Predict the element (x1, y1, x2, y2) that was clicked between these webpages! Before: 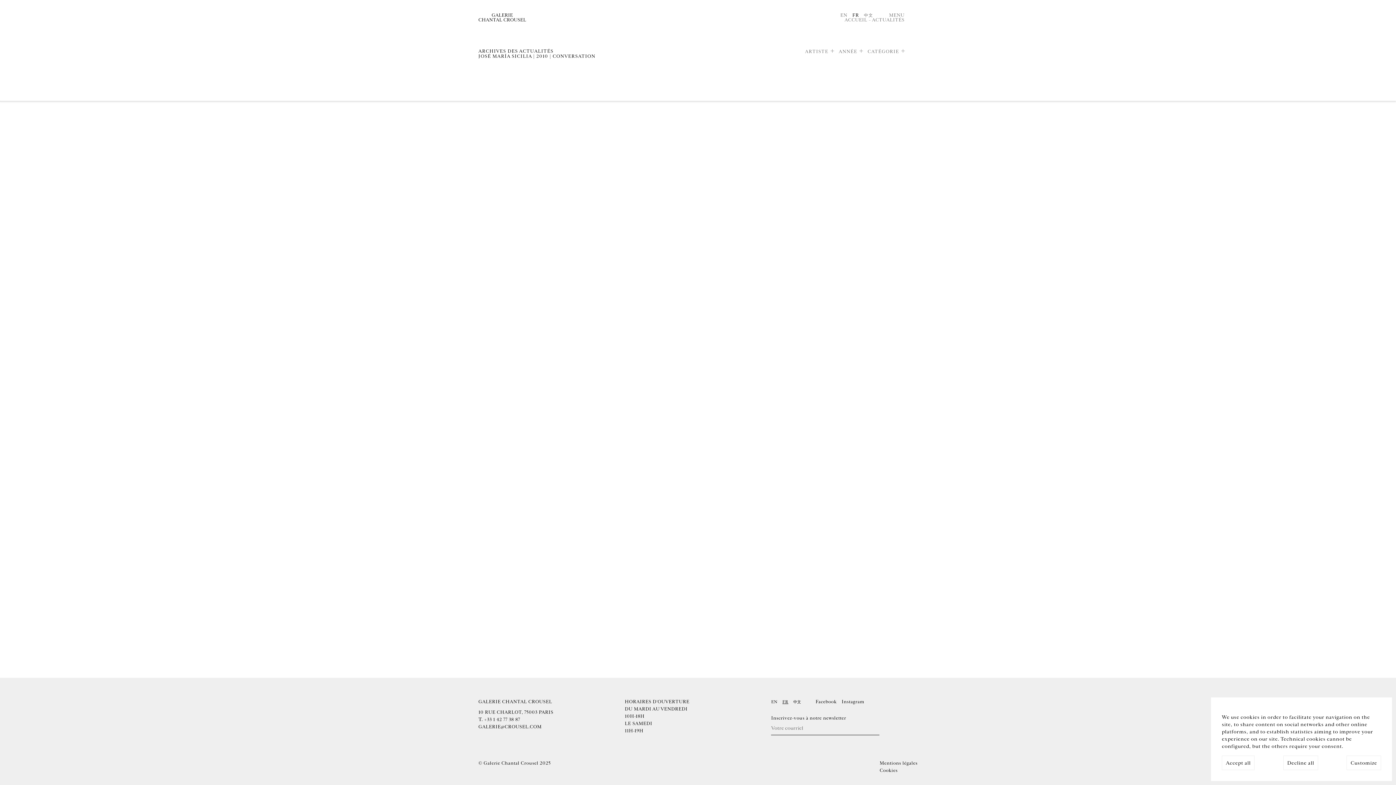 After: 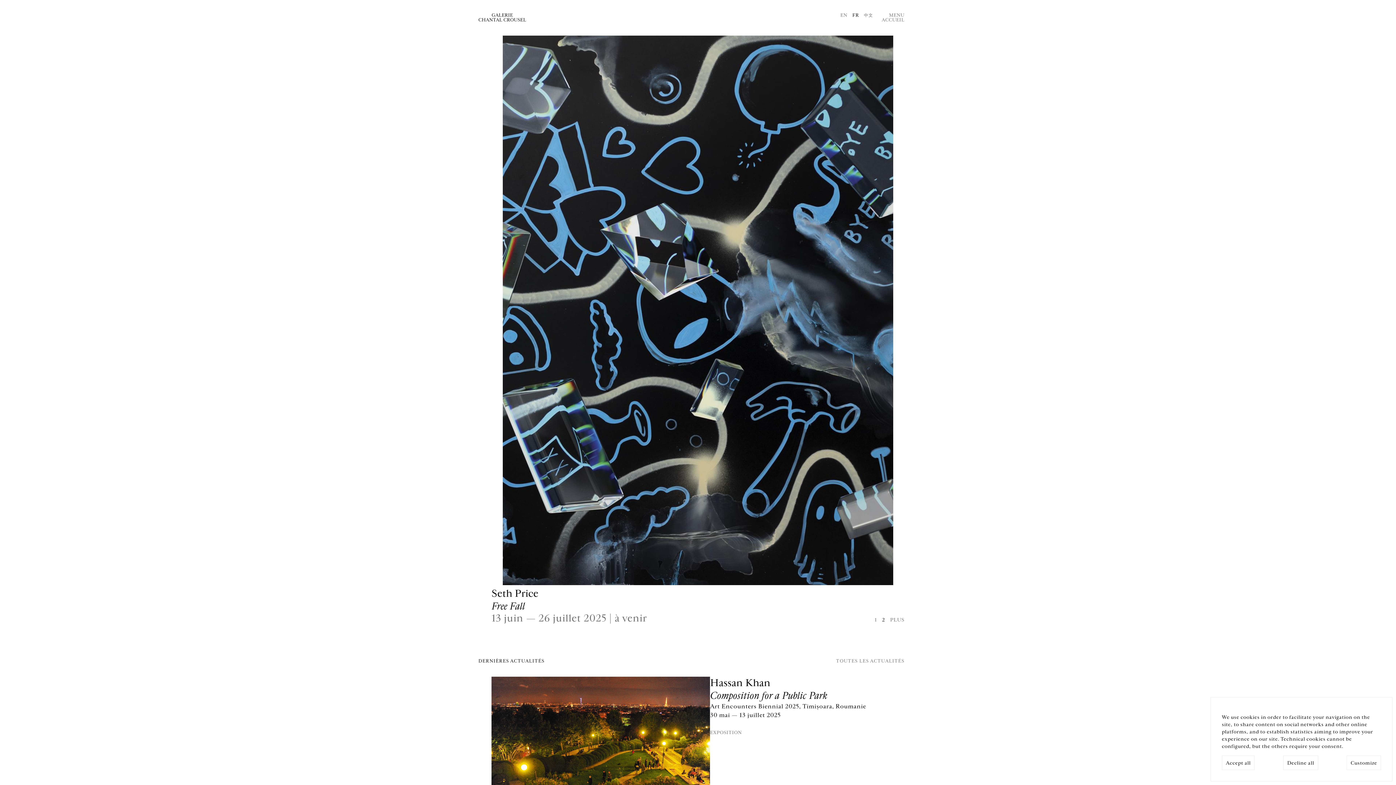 Action: bbox: (478, 13, 526, 22) label: GALERIE
CHANTAL CROUSEL